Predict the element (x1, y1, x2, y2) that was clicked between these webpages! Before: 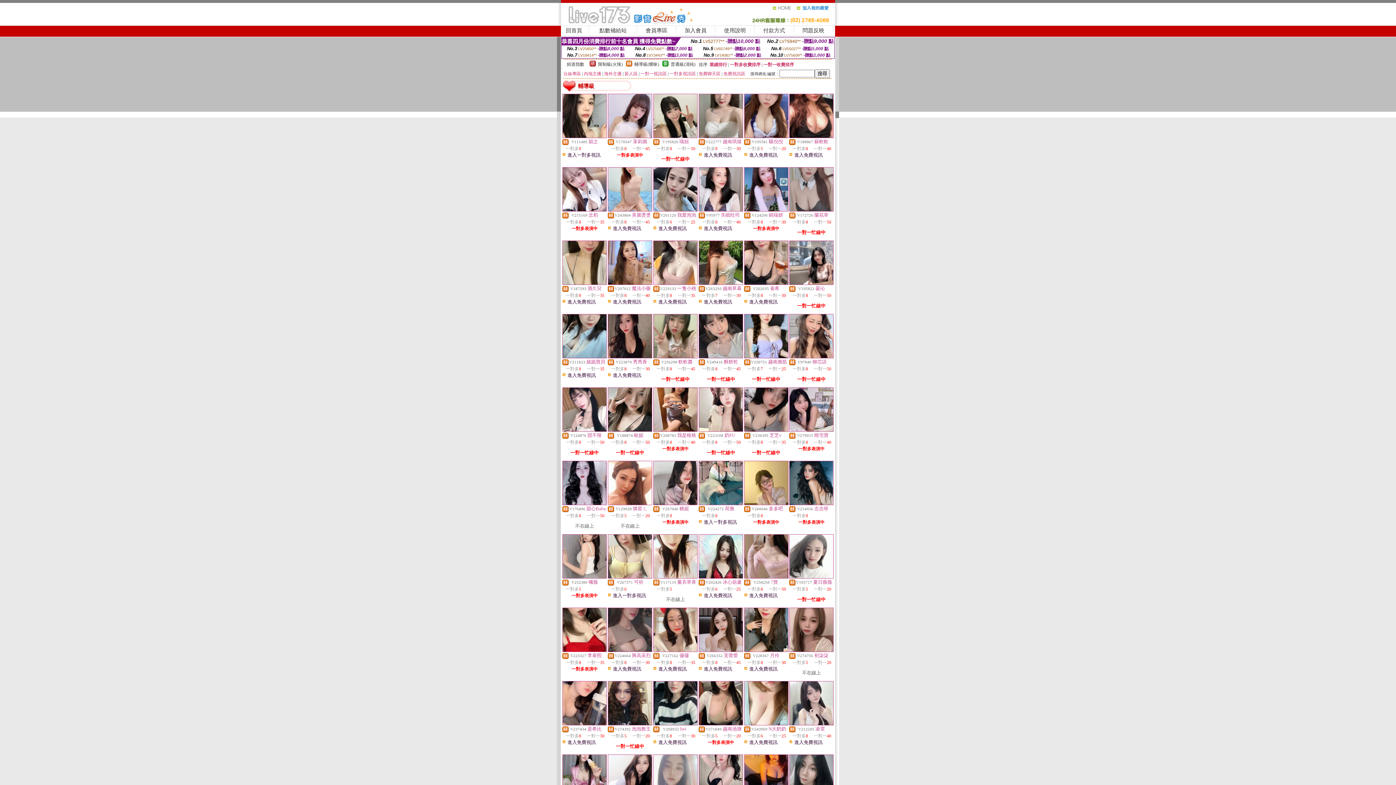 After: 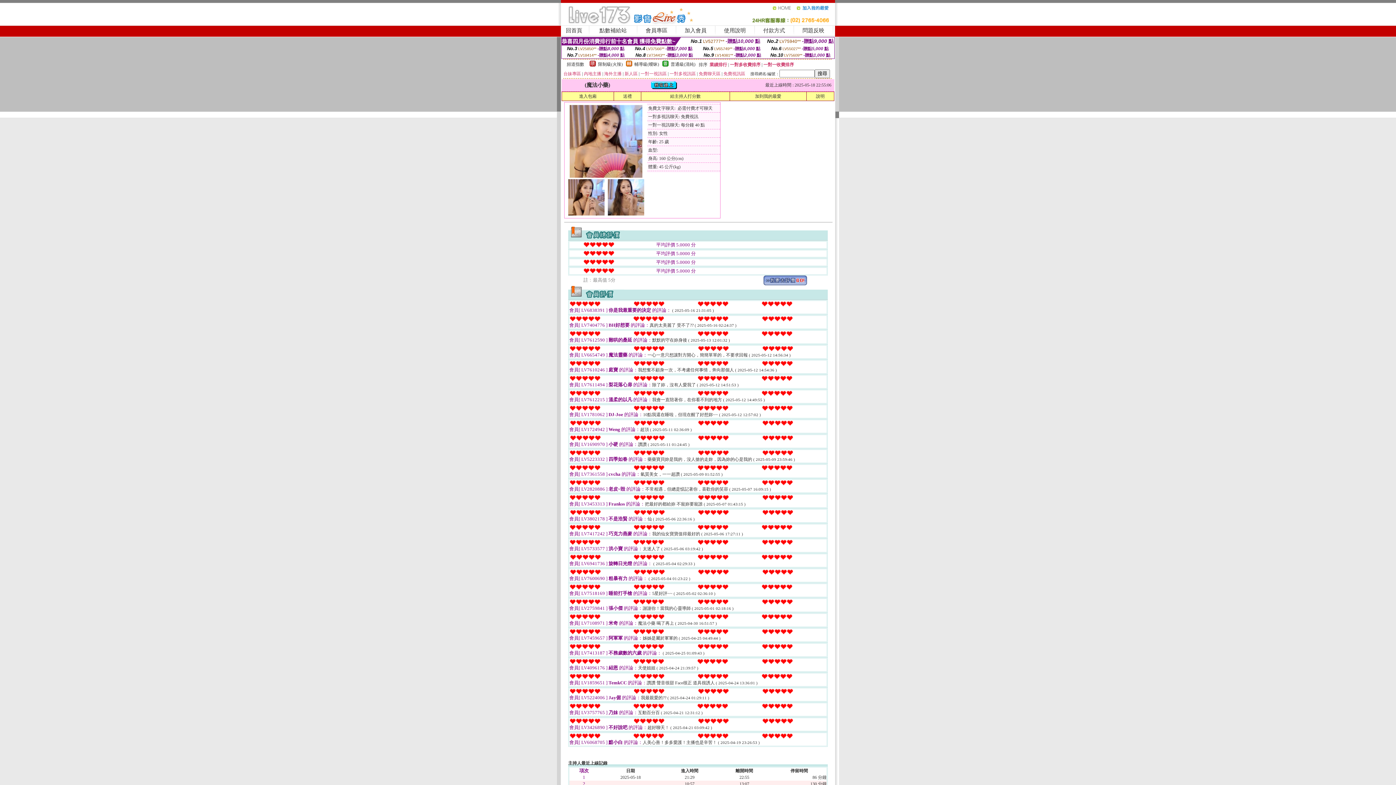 Action: bbox: (608, 280, 652, 285)